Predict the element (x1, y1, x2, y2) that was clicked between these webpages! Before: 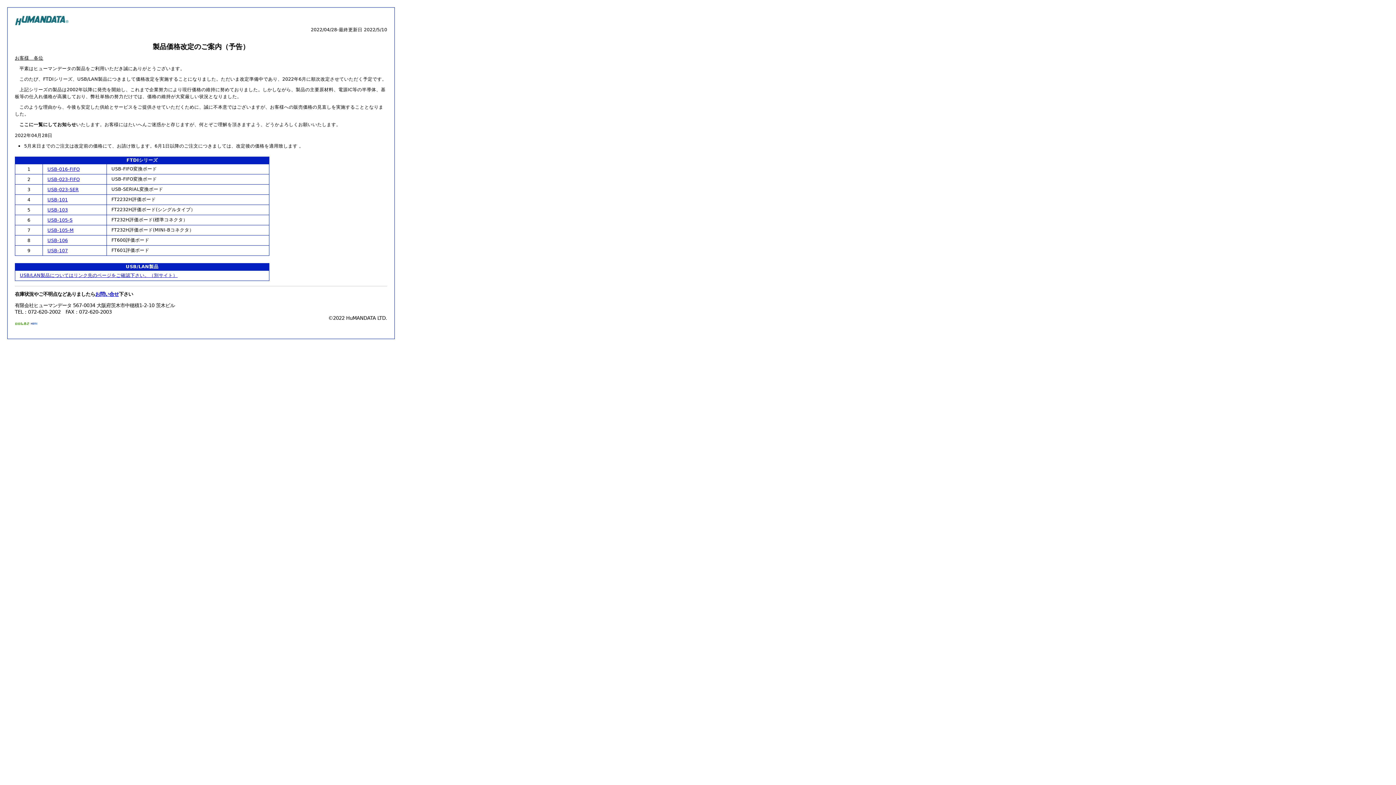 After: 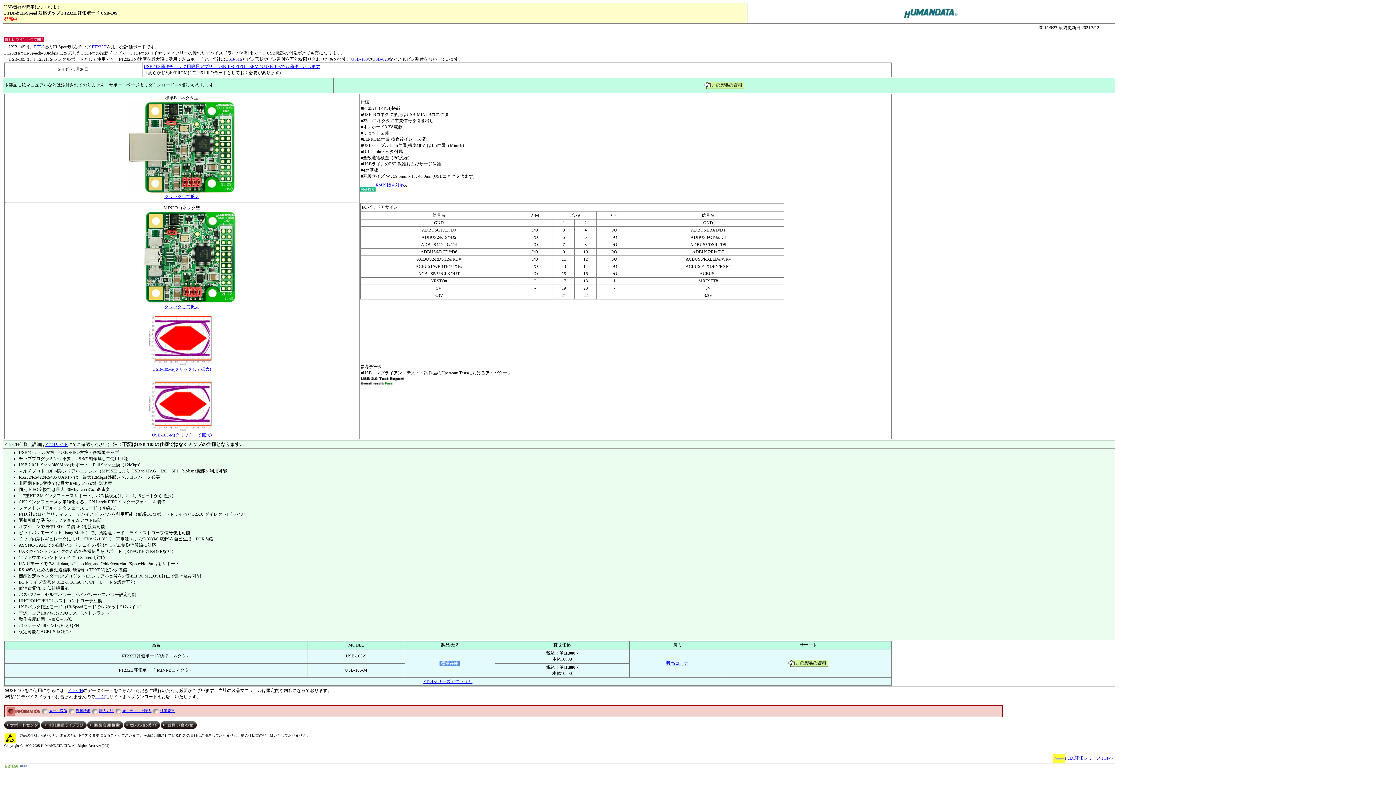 Action: label: USB-105-M bbox: (47, 227, 73, 233)